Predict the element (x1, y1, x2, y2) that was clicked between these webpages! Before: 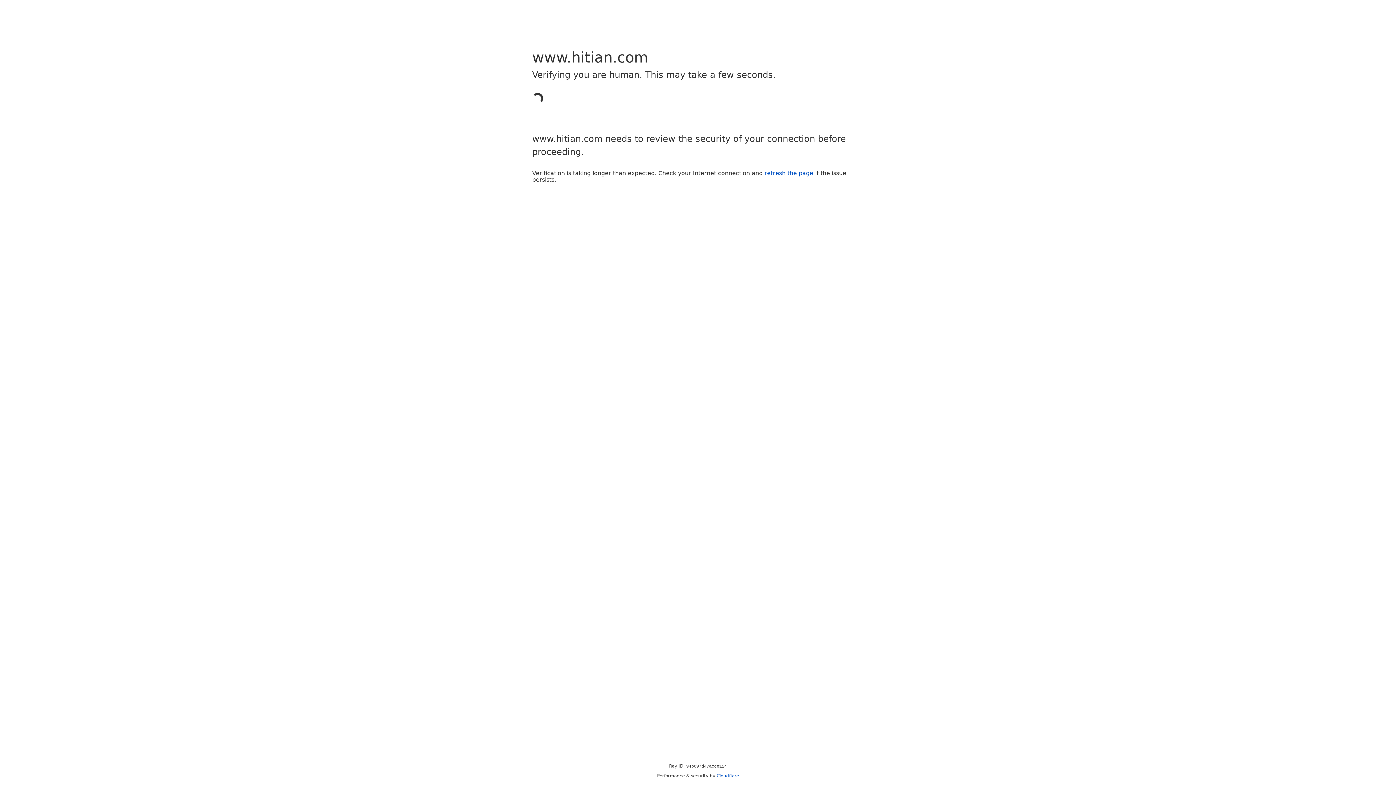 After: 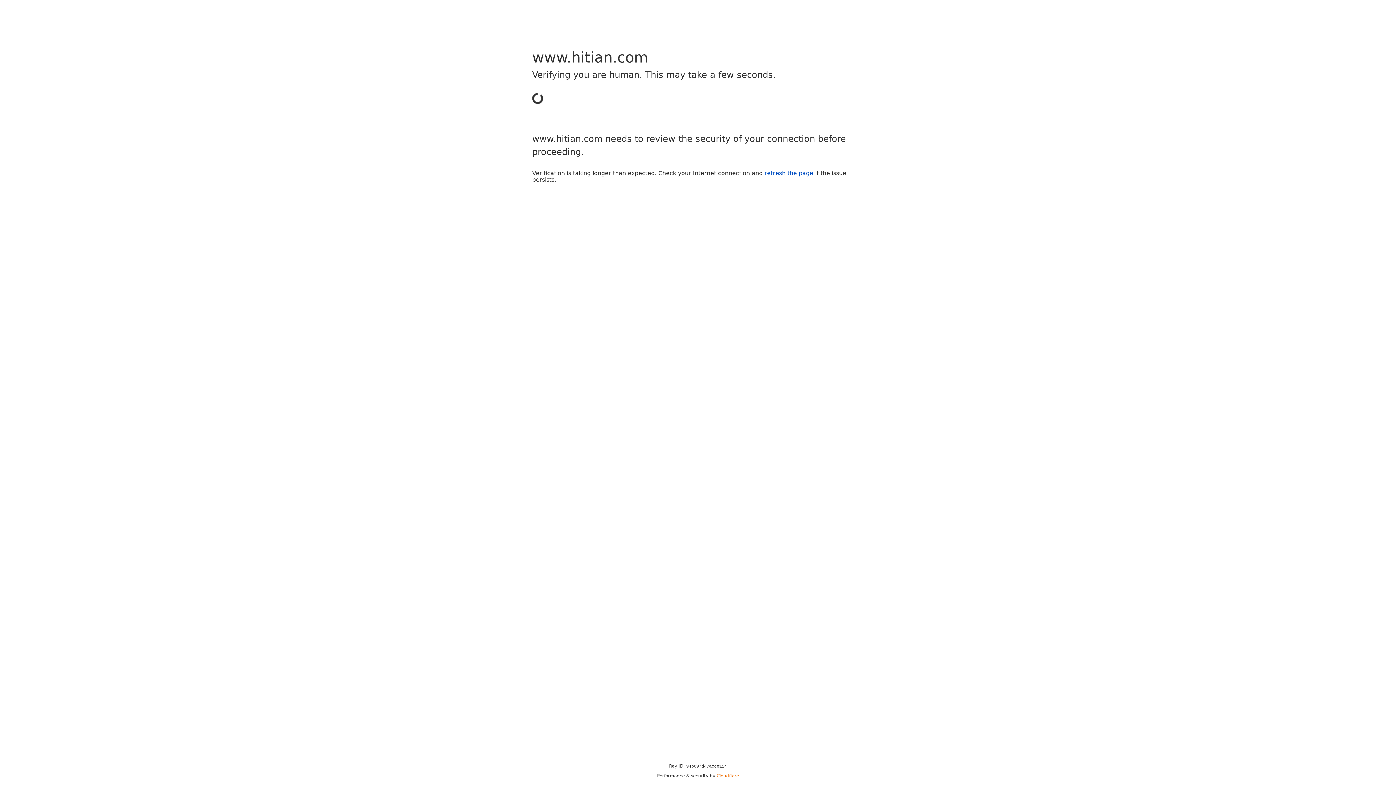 Action: bbox: (716, 773, 739, 778) label: Cloudflare